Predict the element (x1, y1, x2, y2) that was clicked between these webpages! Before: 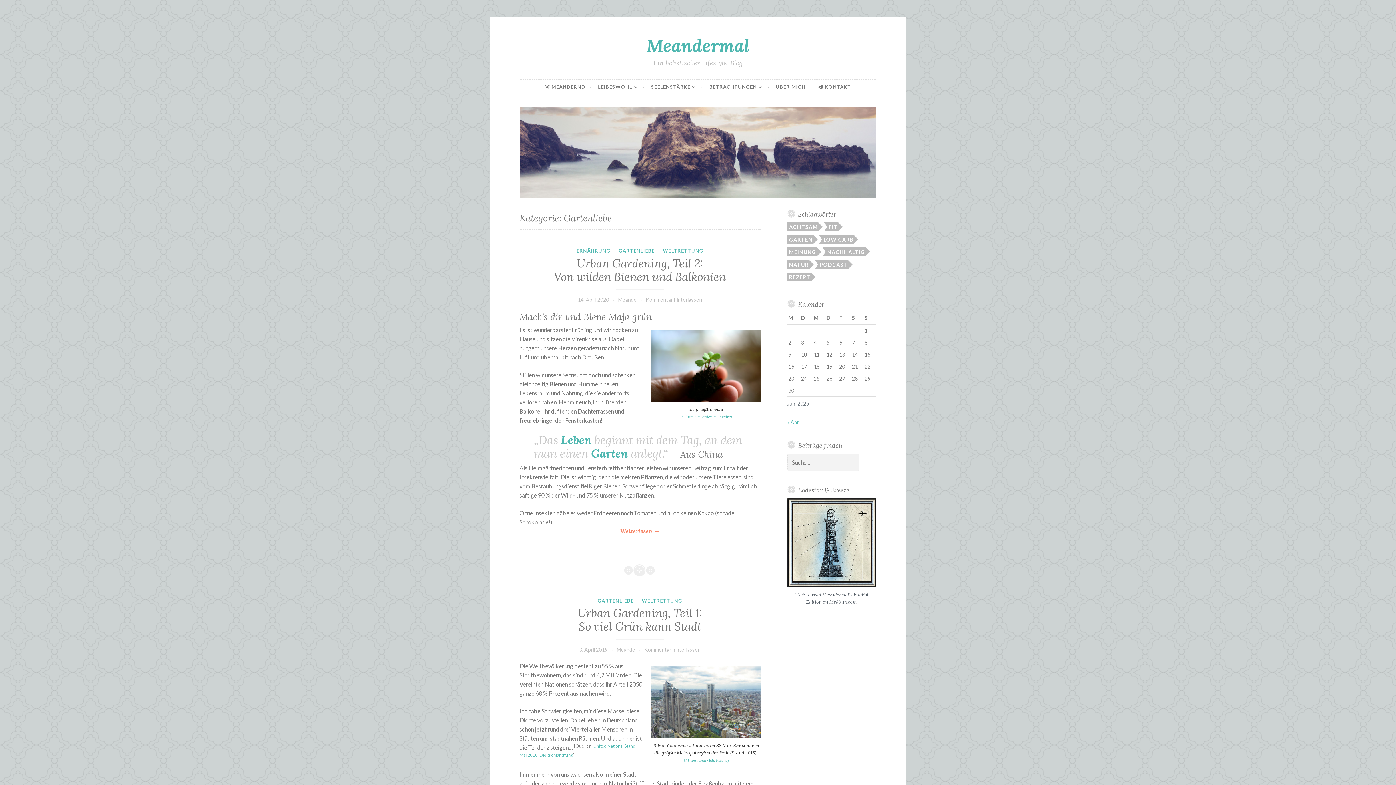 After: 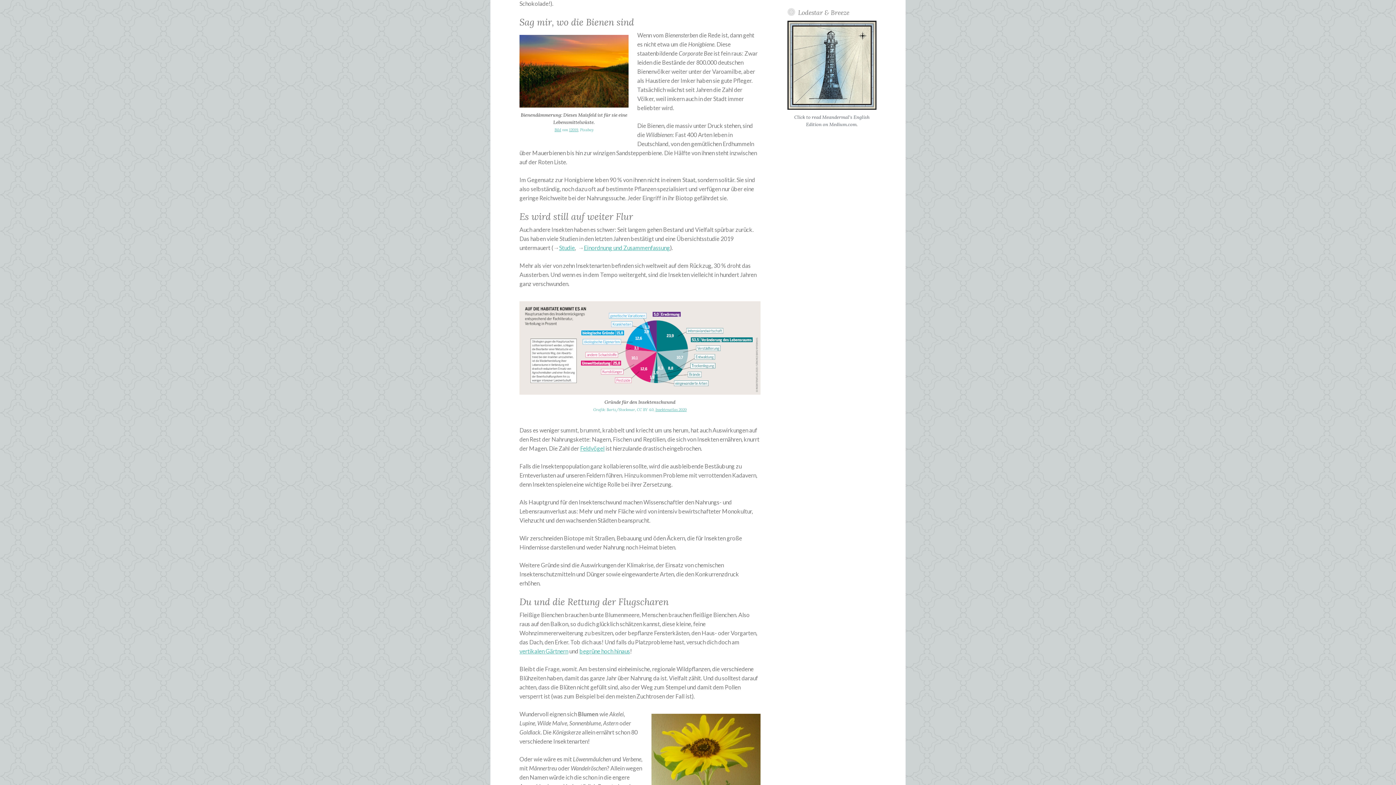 Action: label: Weiterlesen 
„Urban Gardening, Teil 2:
Von wilden Bienen und Balkonien“
→ bbox: (519, 526, 760, 535)